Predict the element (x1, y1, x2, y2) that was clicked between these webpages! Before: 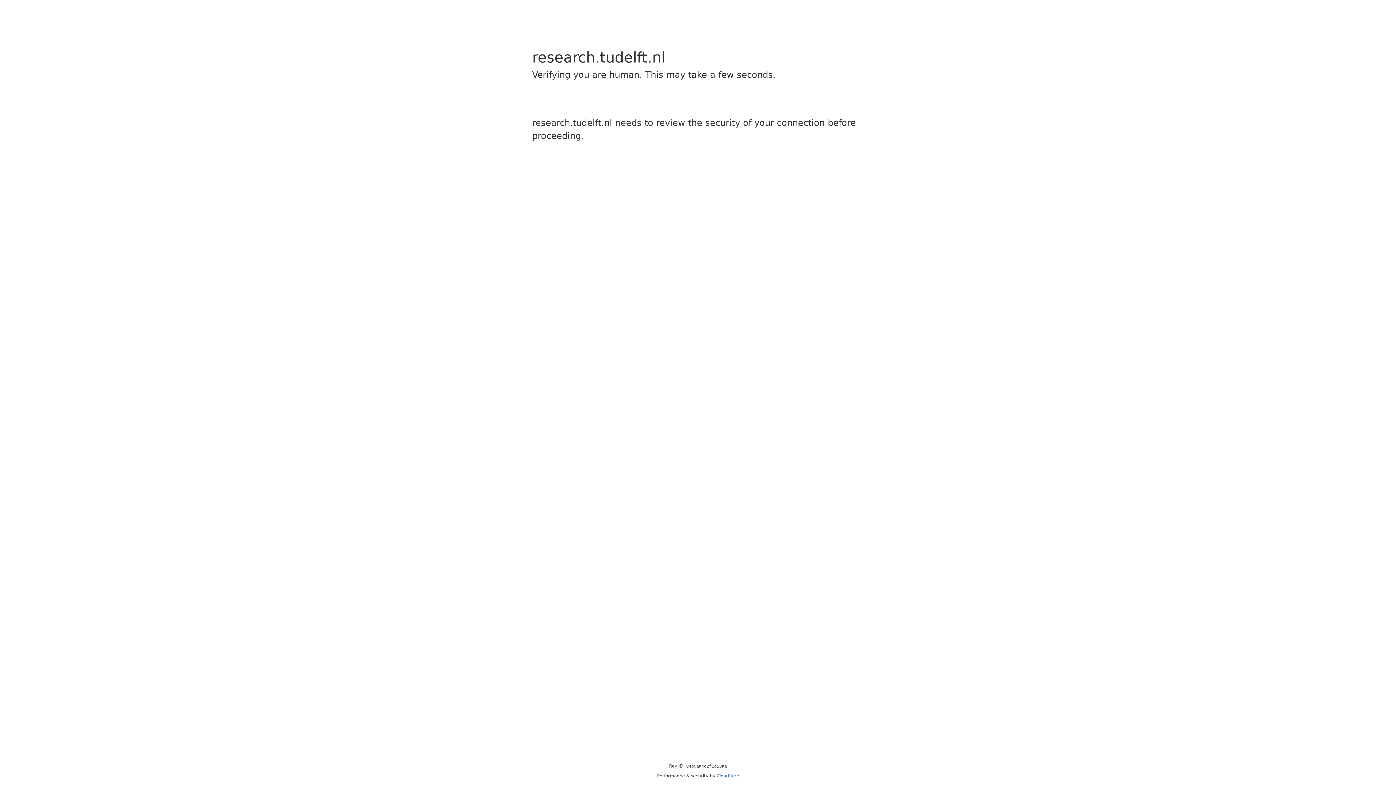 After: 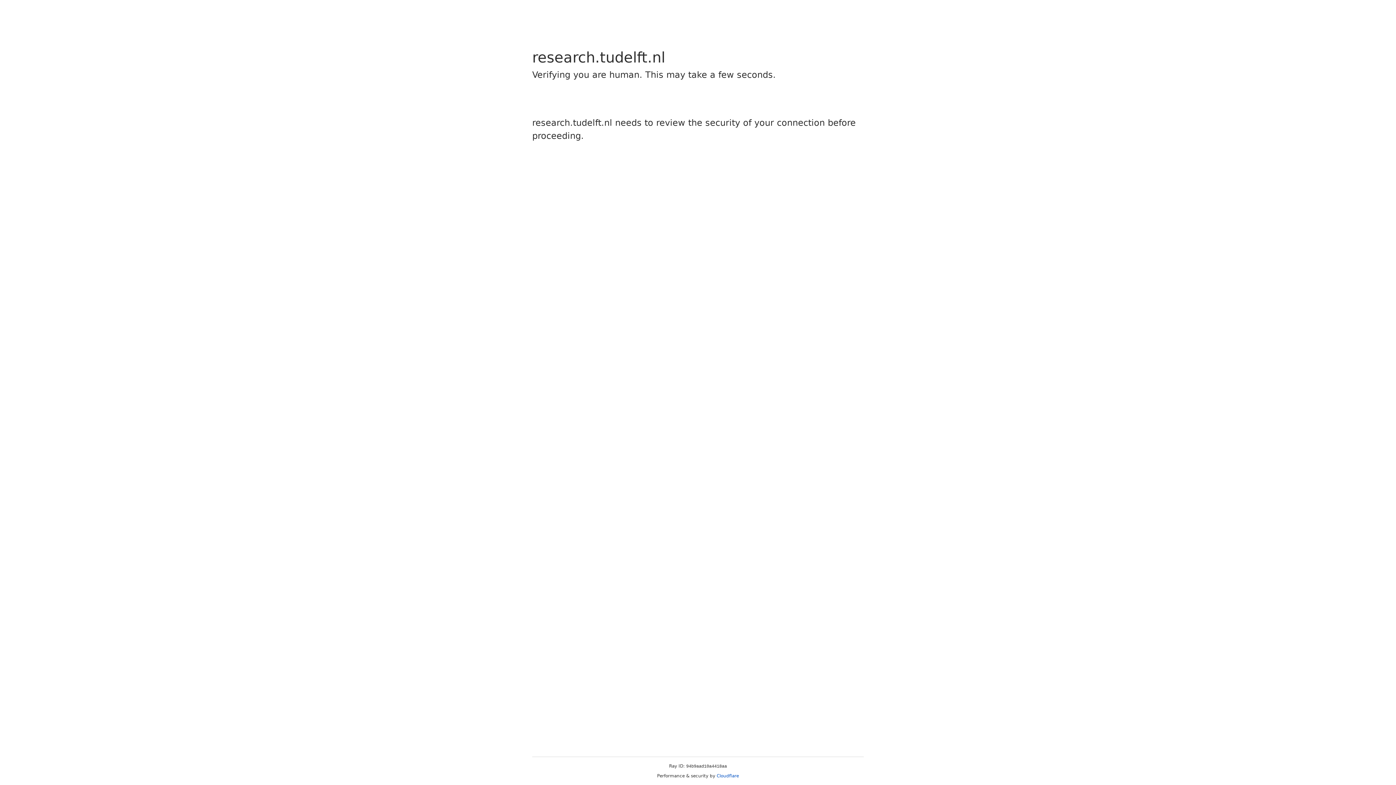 Action: bbox: (716, 773, 739, 778) label: Cloudflare